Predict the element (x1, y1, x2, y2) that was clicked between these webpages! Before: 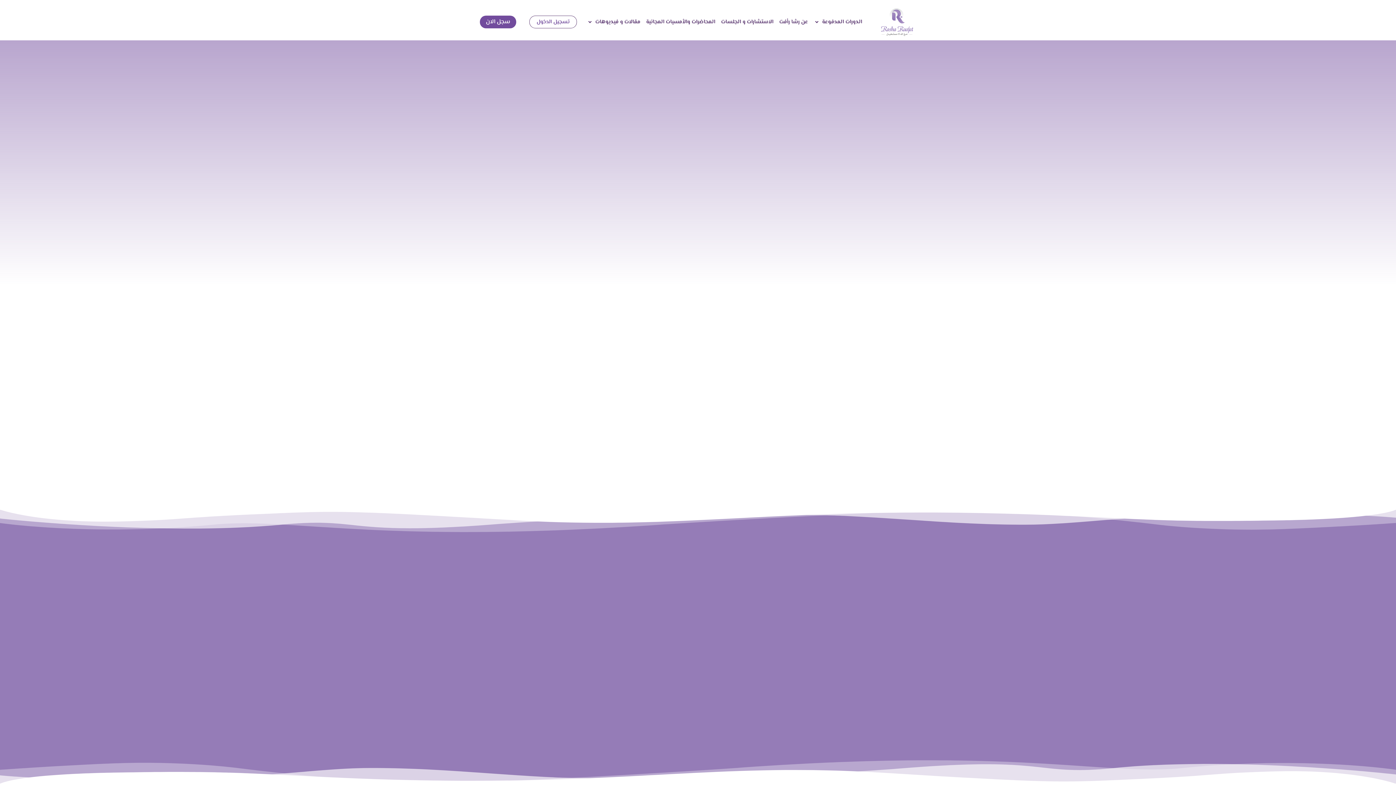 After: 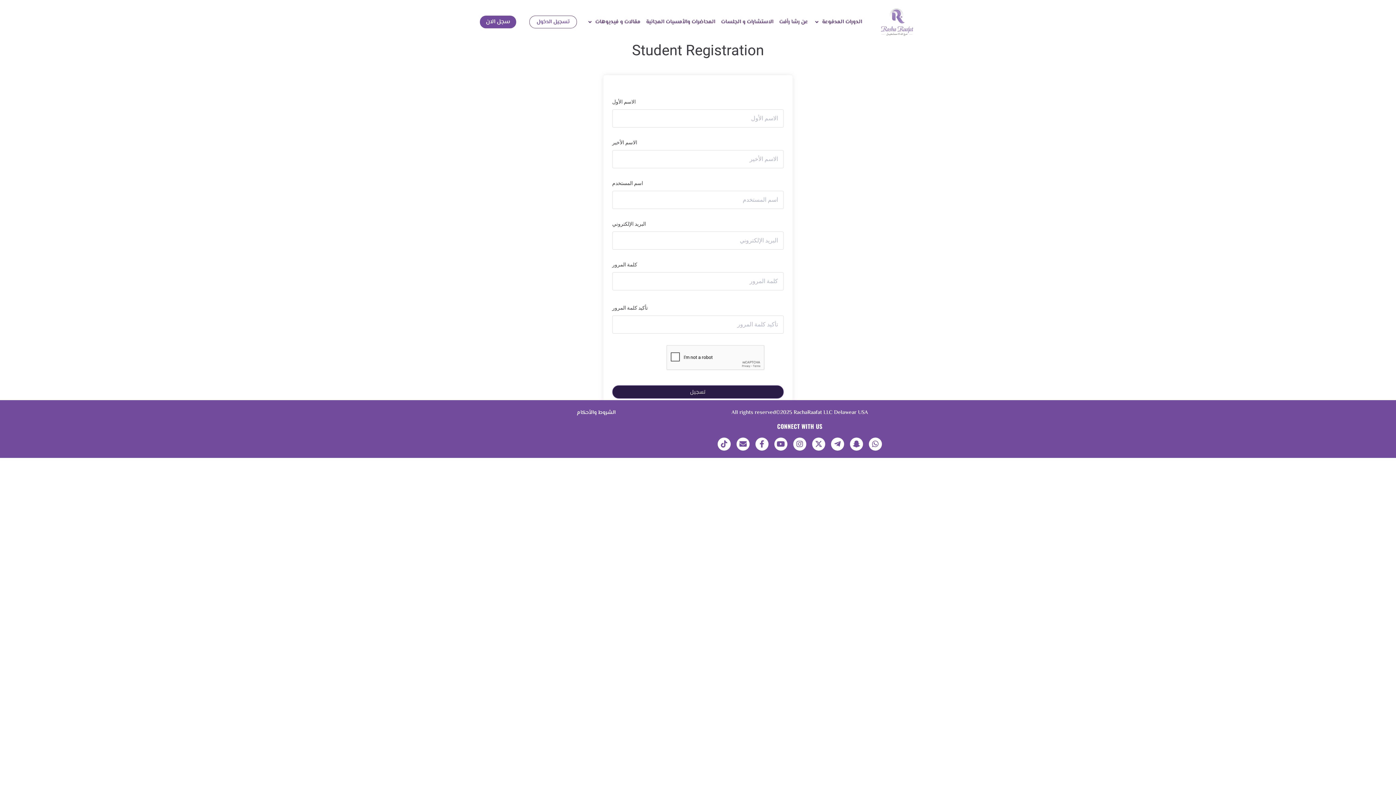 Action: label: سجل الان
سجل الان bbox: (480, 15, 516, 28)